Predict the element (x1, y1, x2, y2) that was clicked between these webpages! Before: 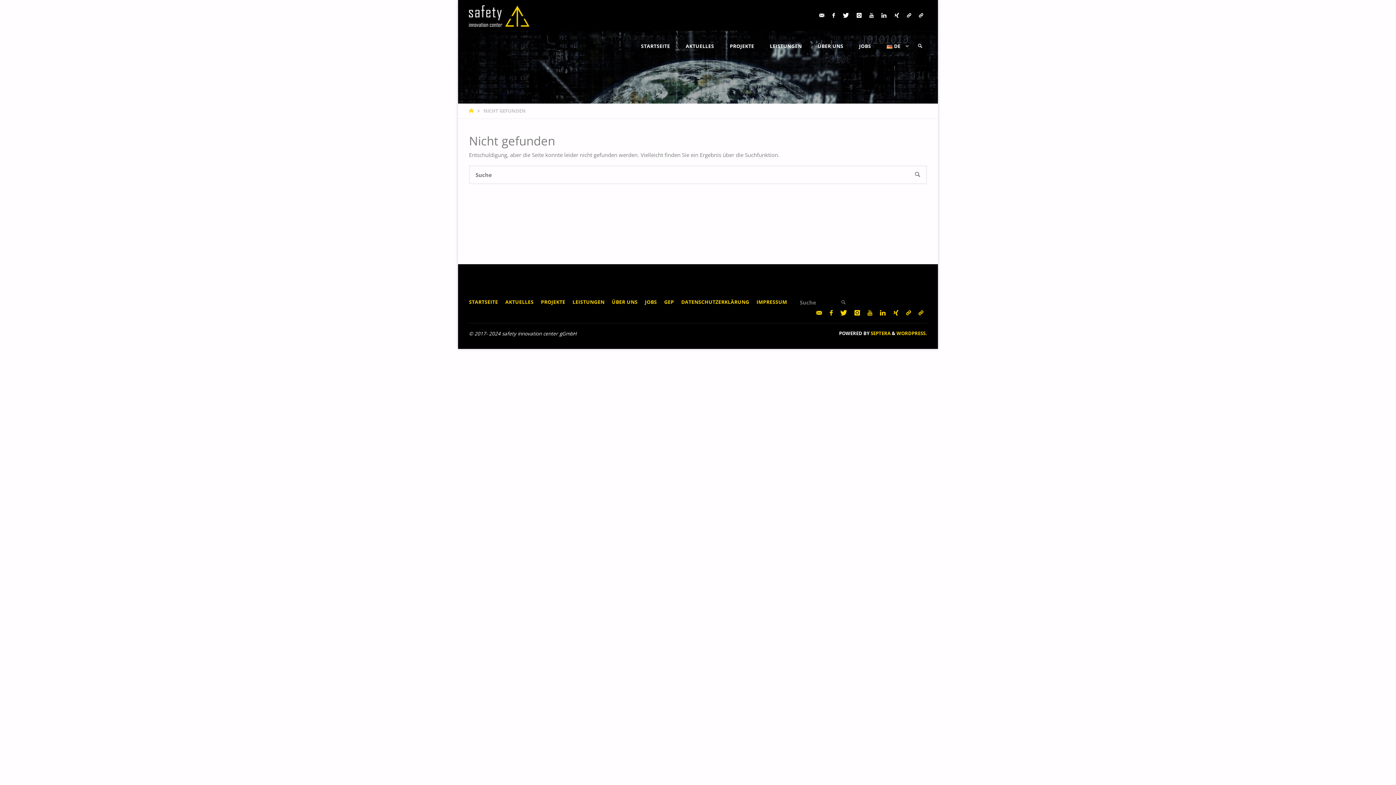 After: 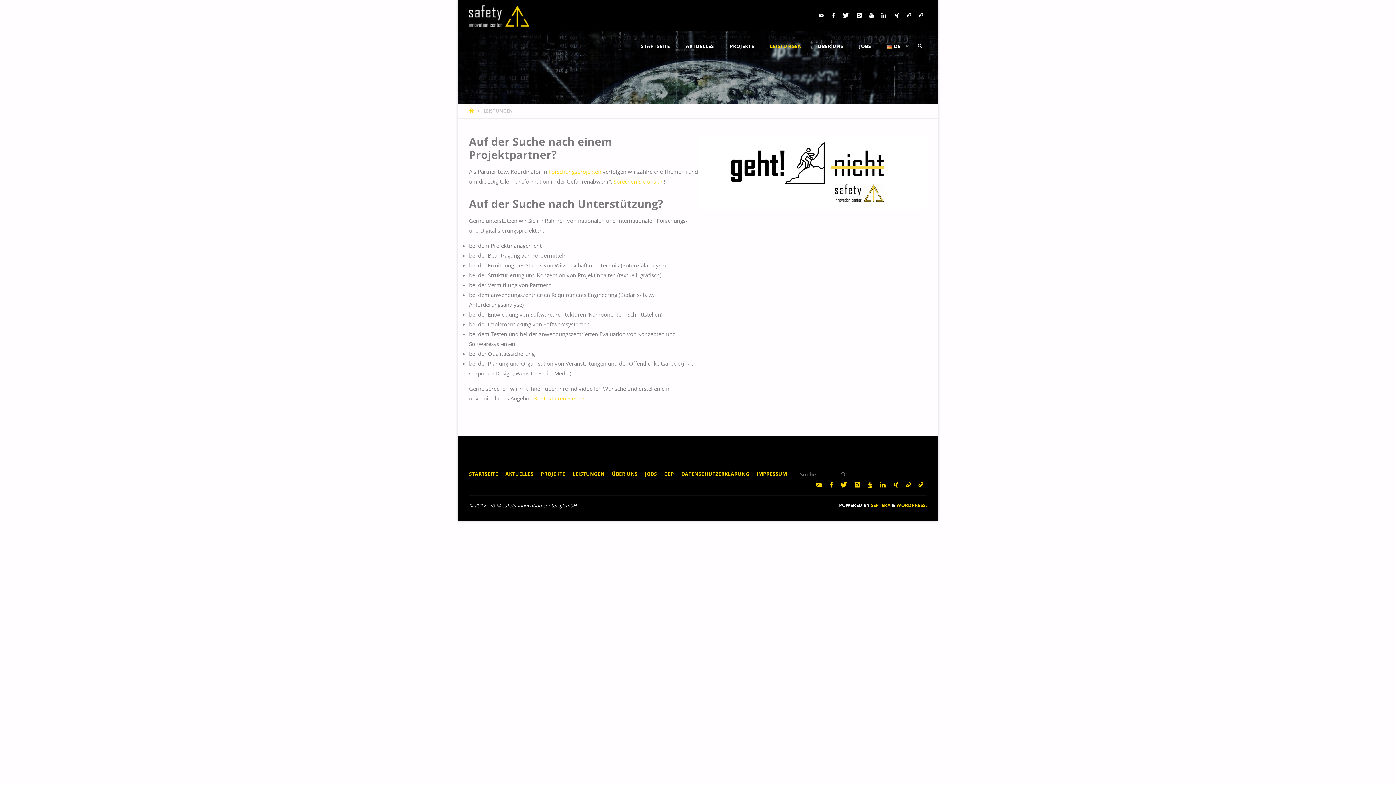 Action: bbox: (572, 299, 604, 305) label: LEISTUNGEN